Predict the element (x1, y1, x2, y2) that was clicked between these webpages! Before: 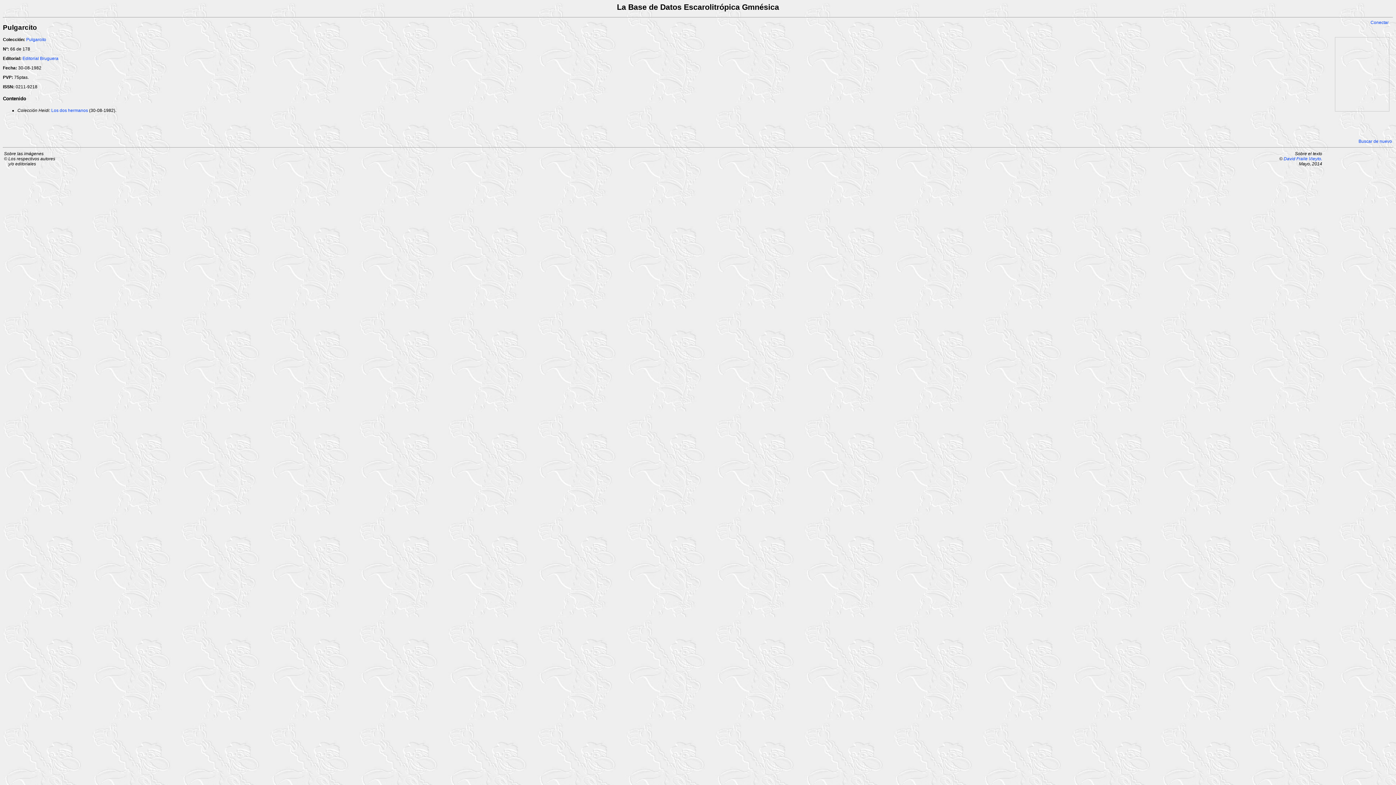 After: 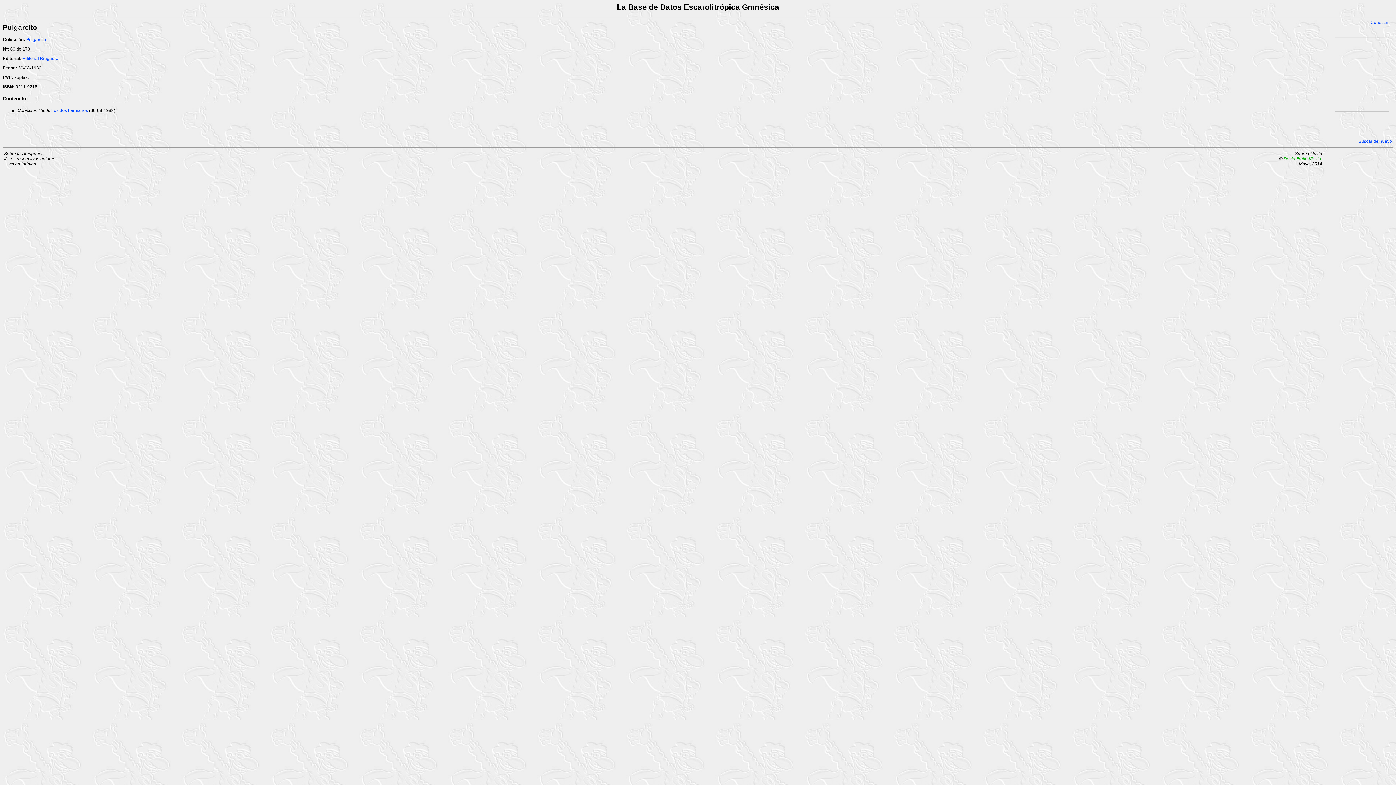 Action: label: David Fraile Vieyto. bbox: (1284, 156, 1322, 161)